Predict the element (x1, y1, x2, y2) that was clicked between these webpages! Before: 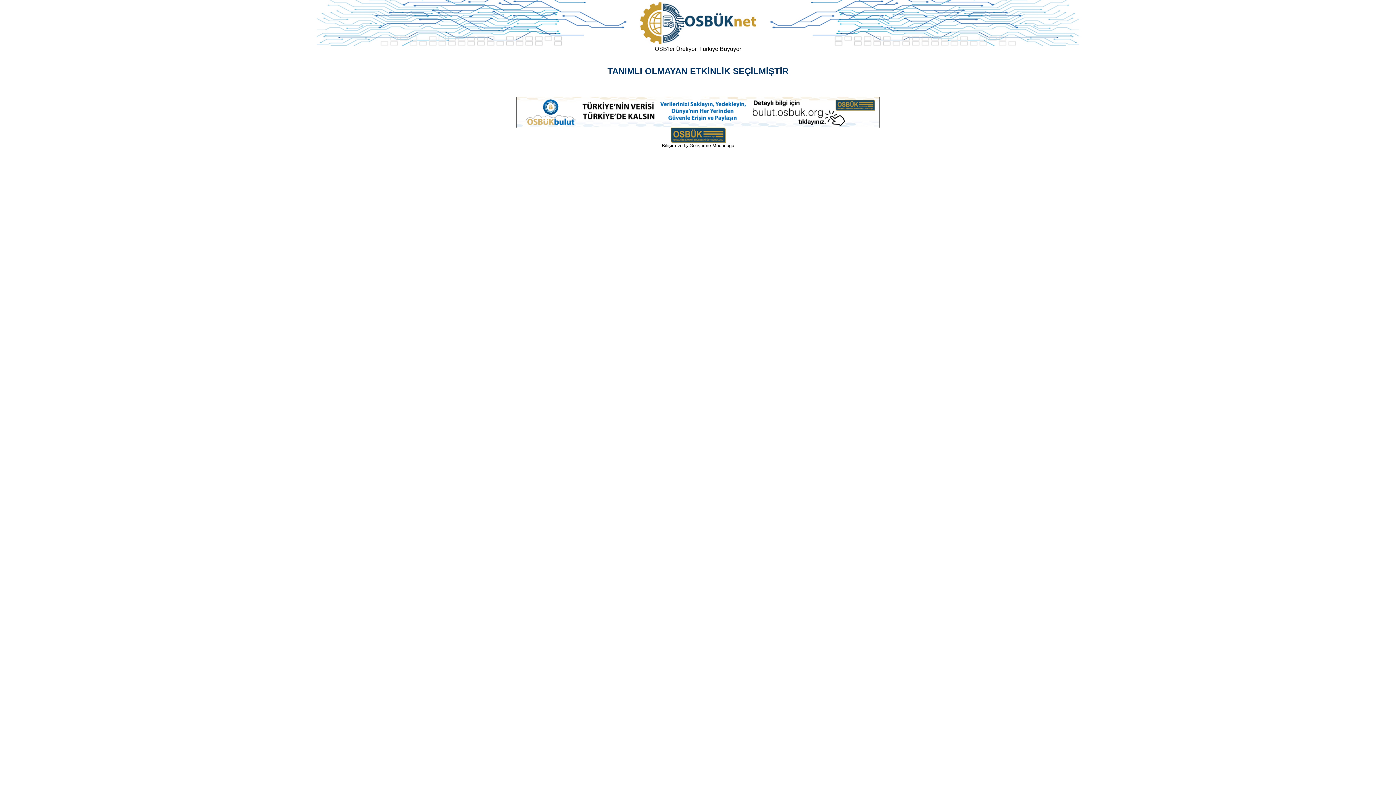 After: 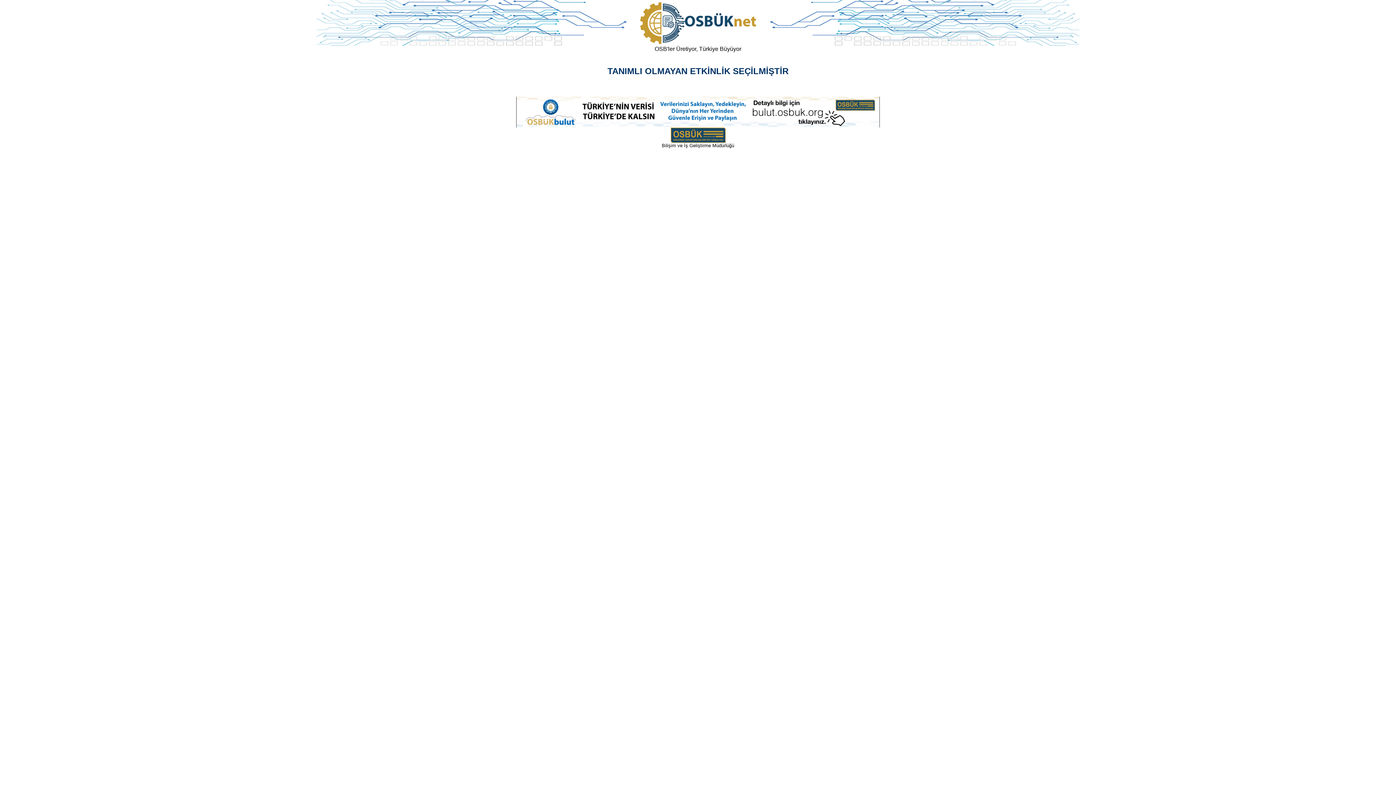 Action: bbox: (516, 121, 880, 129)